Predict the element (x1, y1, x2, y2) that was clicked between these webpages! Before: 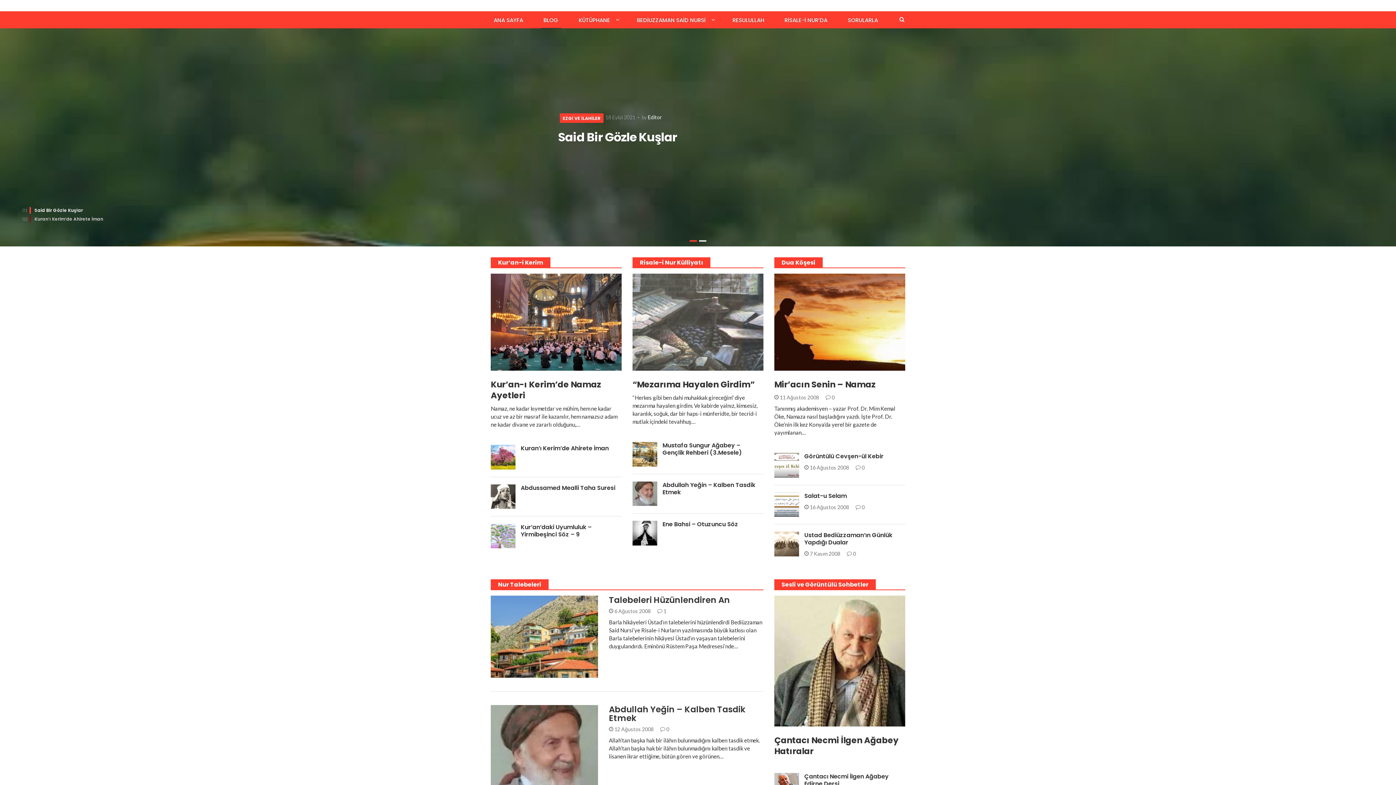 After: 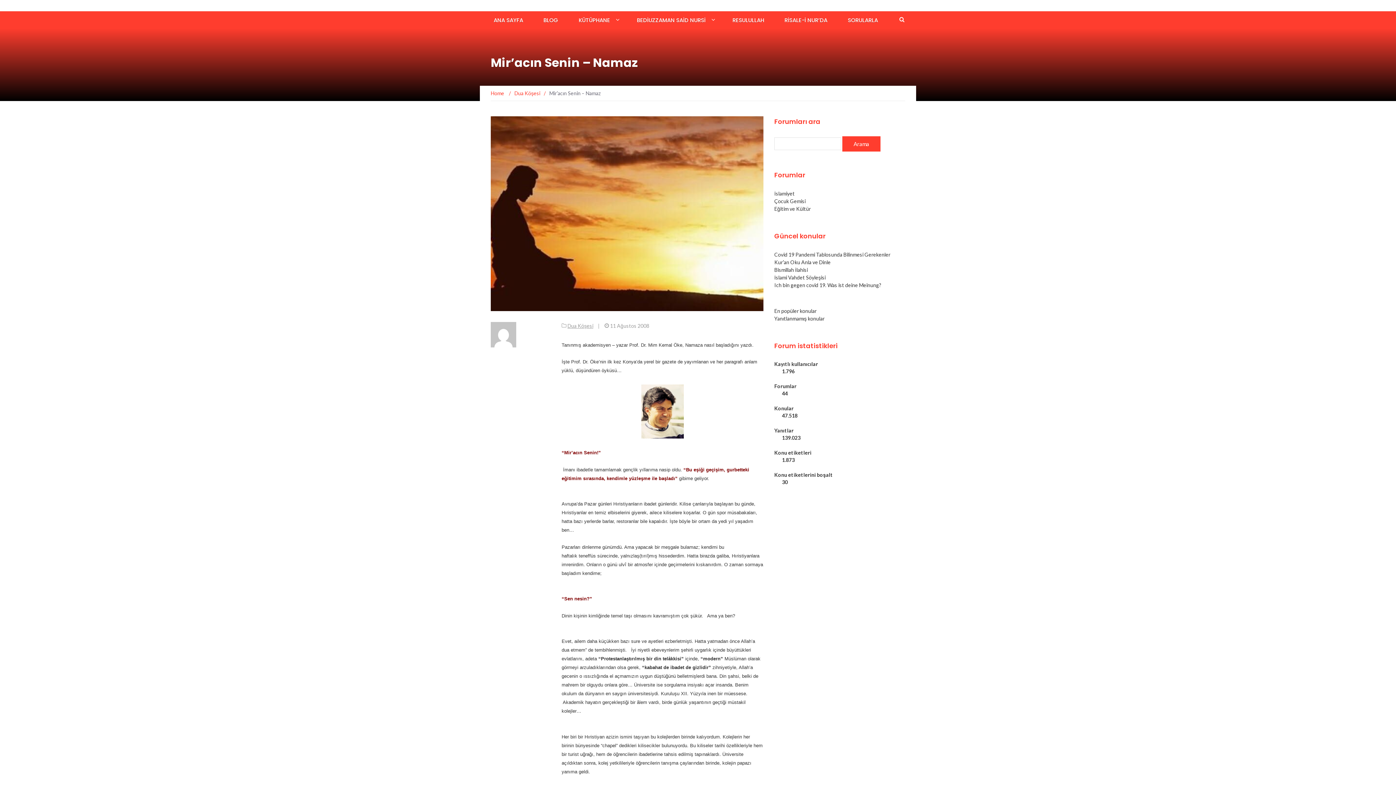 Action: bbox: (774, 273, 905, 371)